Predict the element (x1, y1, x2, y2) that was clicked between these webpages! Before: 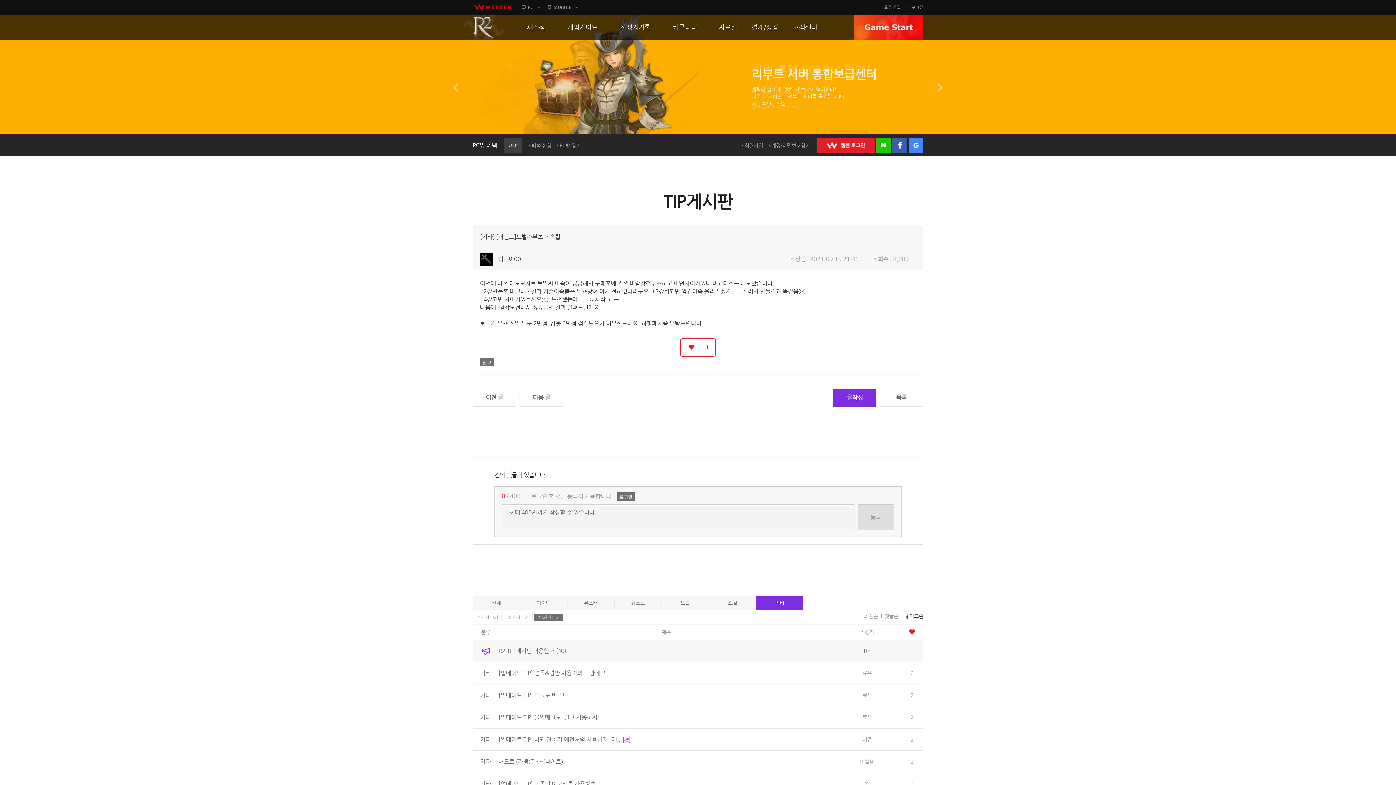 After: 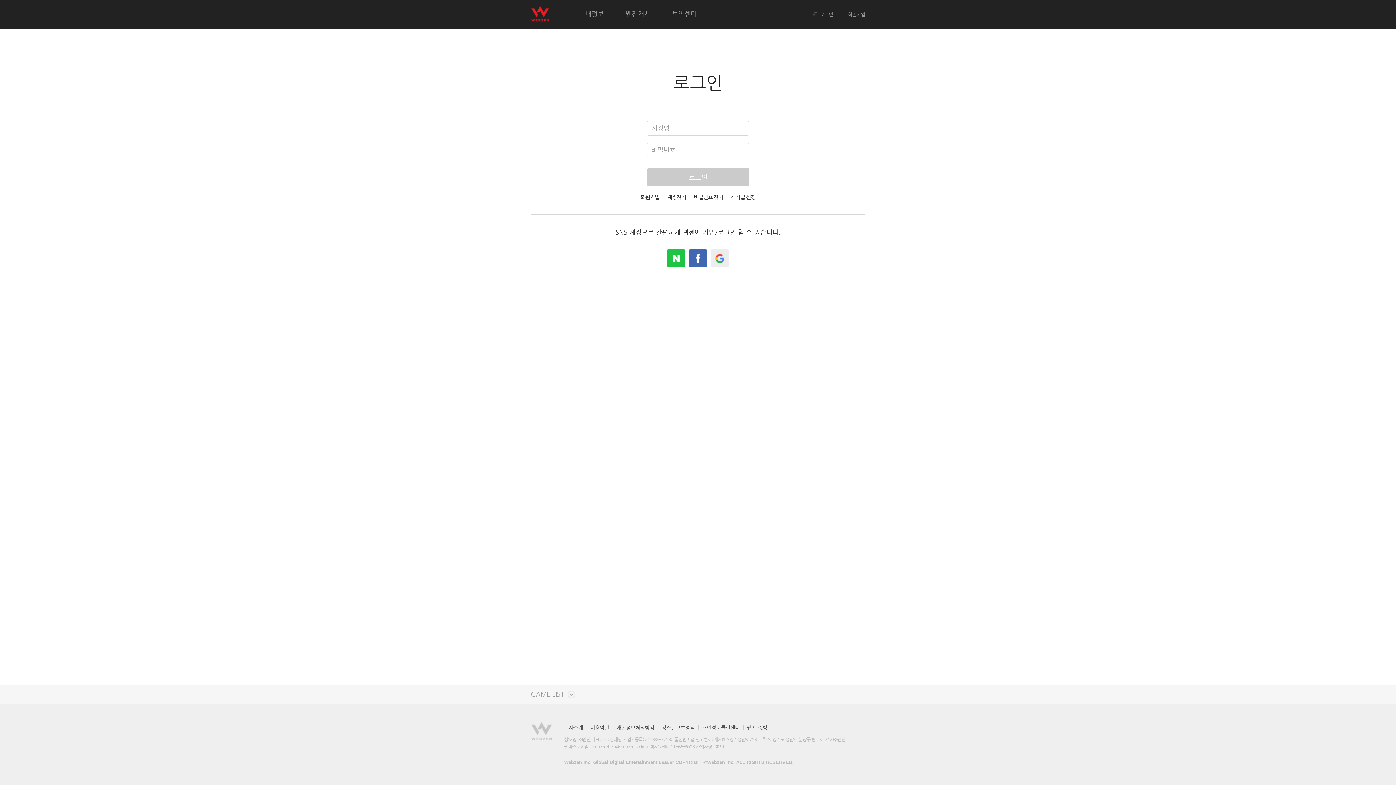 Action: label: 신고 bbox: (480, 358, 494, 366)